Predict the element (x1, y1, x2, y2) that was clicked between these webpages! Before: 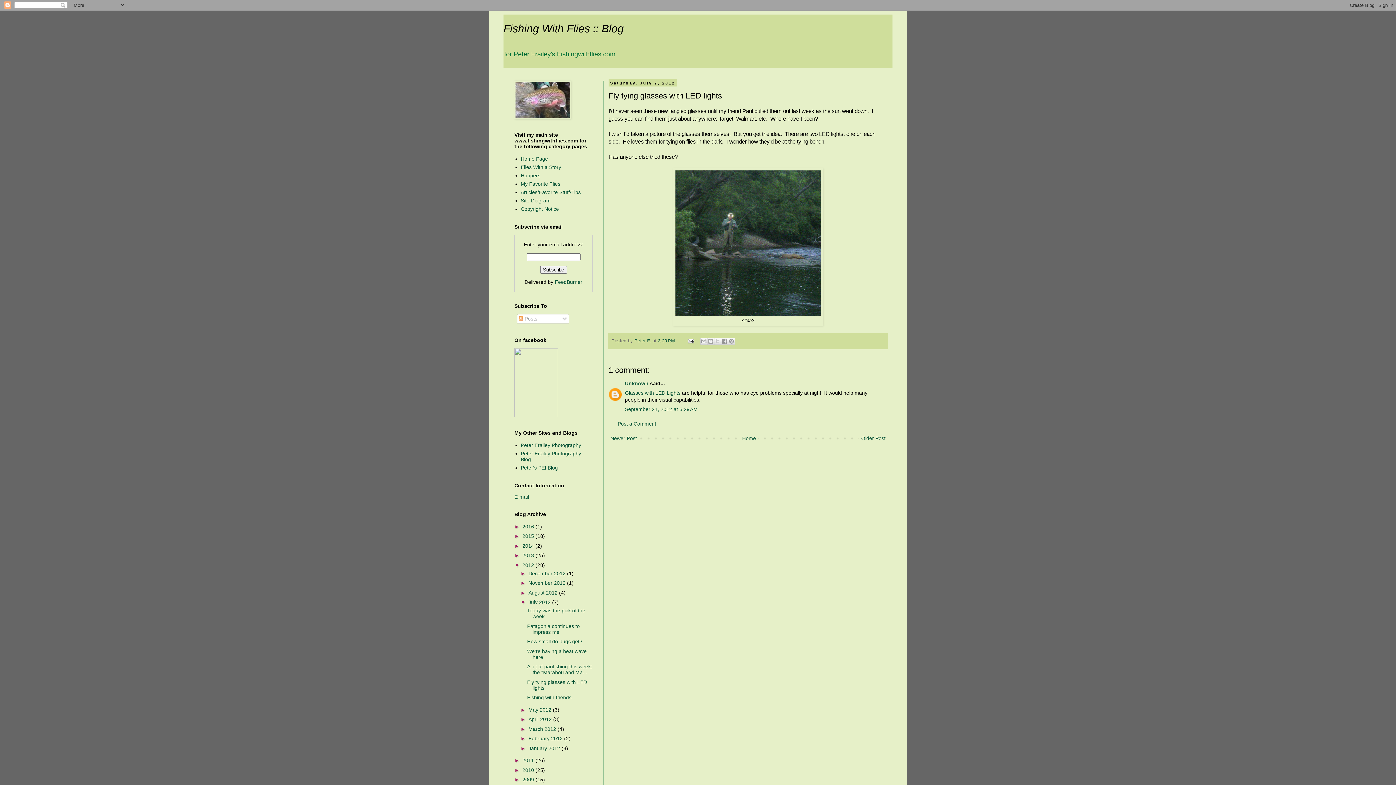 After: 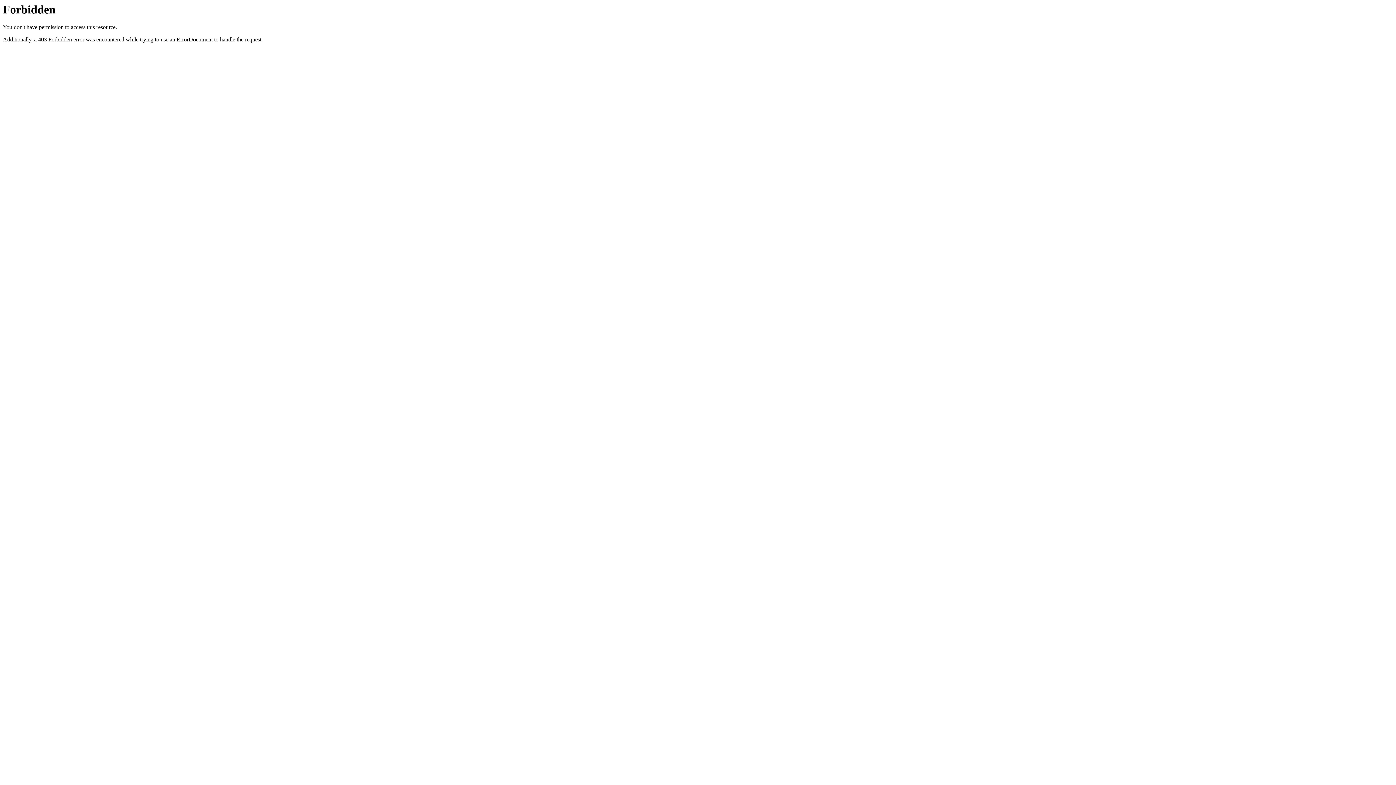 Action: label: Copyright Notice bbox: (520, 206, 559, 211)